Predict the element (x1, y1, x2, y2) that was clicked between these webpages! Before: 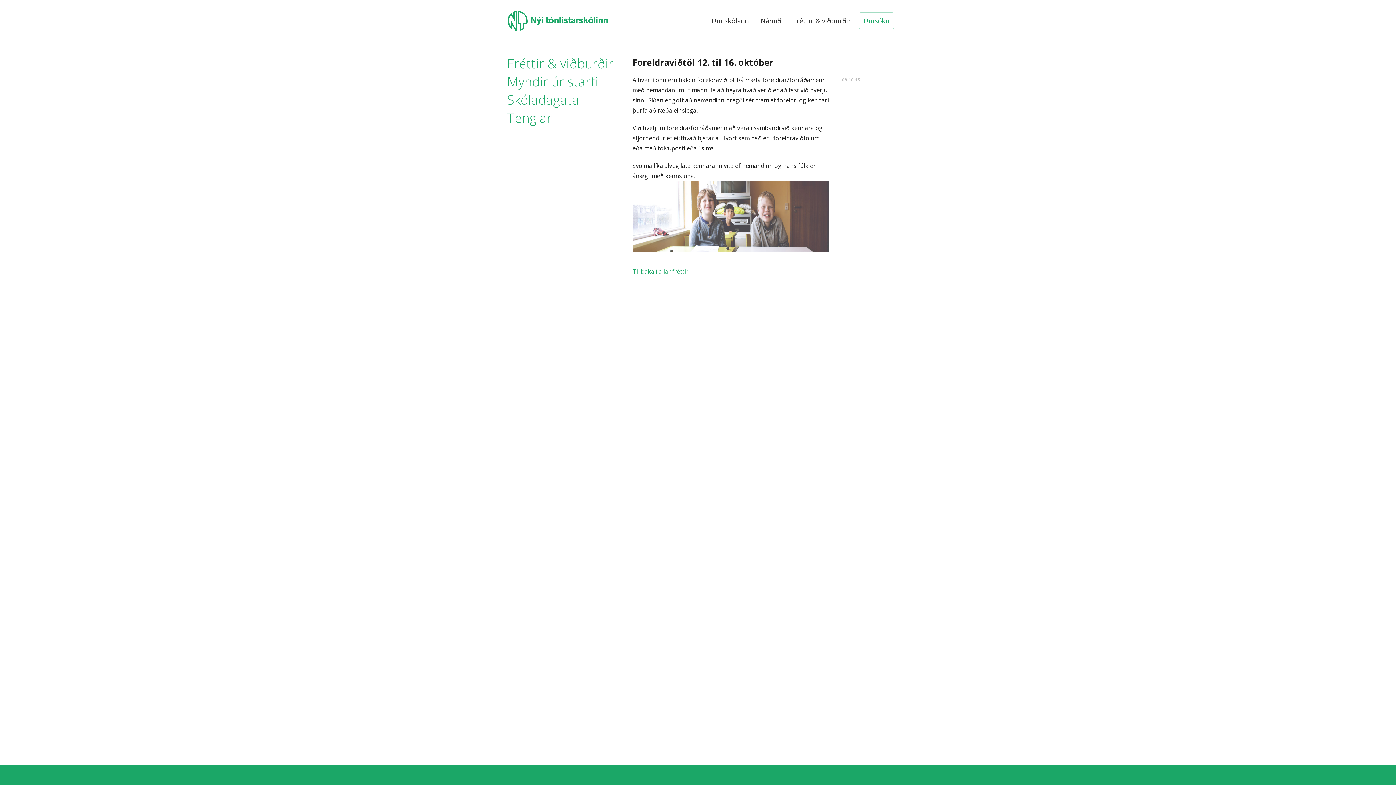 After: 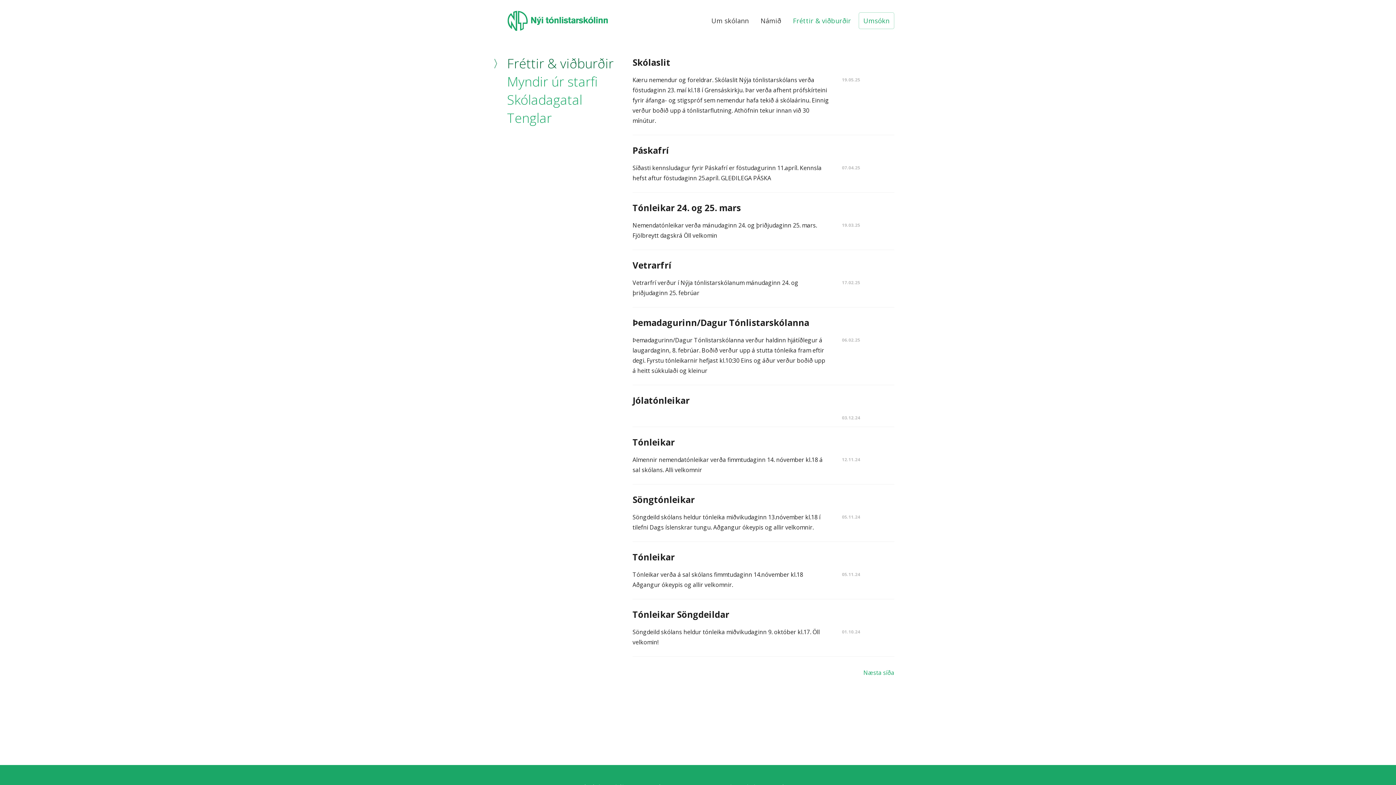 Action: bbox: (793, 16, 851, 25) label: Fréttir & viðburðir